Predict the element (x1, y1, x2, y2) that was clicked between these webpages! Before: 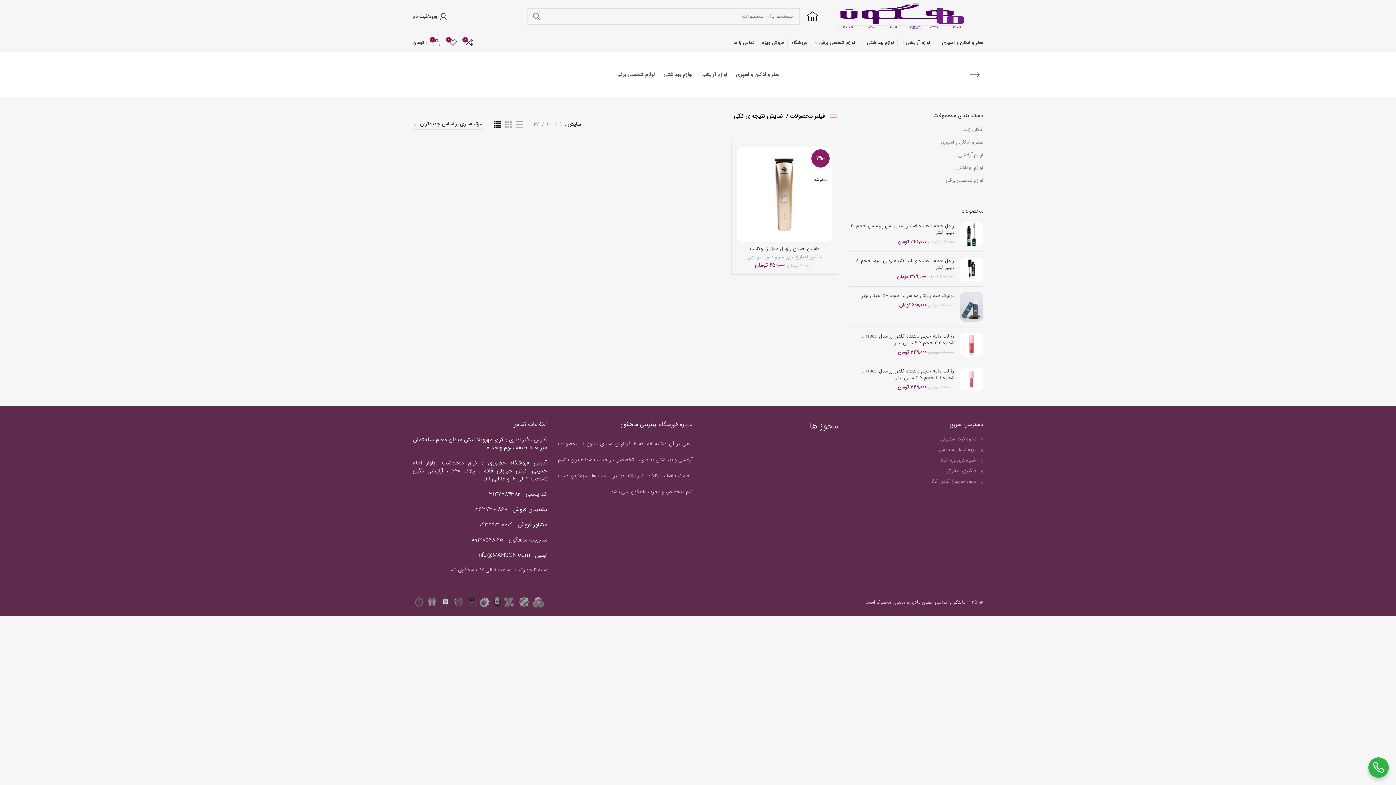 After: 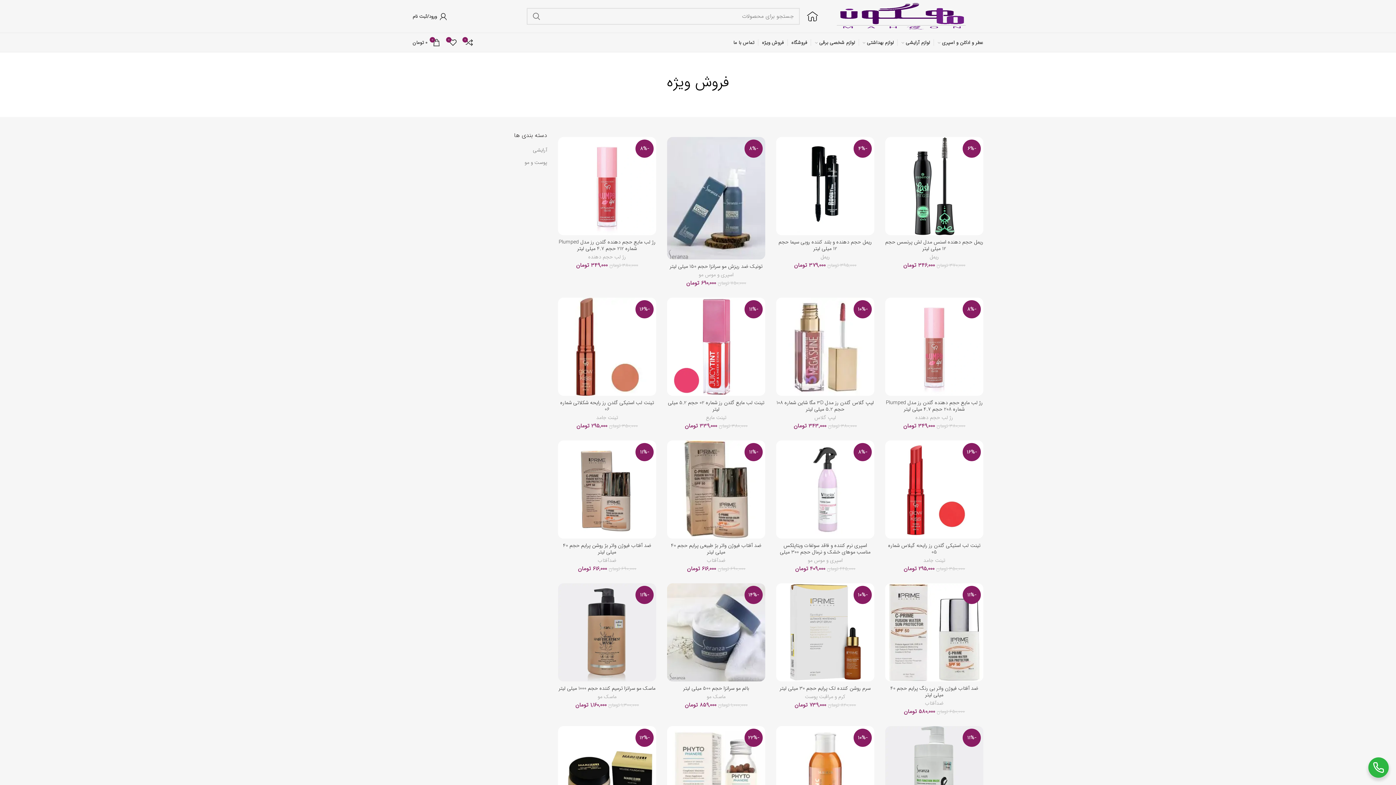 Action: bbox: (758, 33, 787, 52) label: فروش ویژه